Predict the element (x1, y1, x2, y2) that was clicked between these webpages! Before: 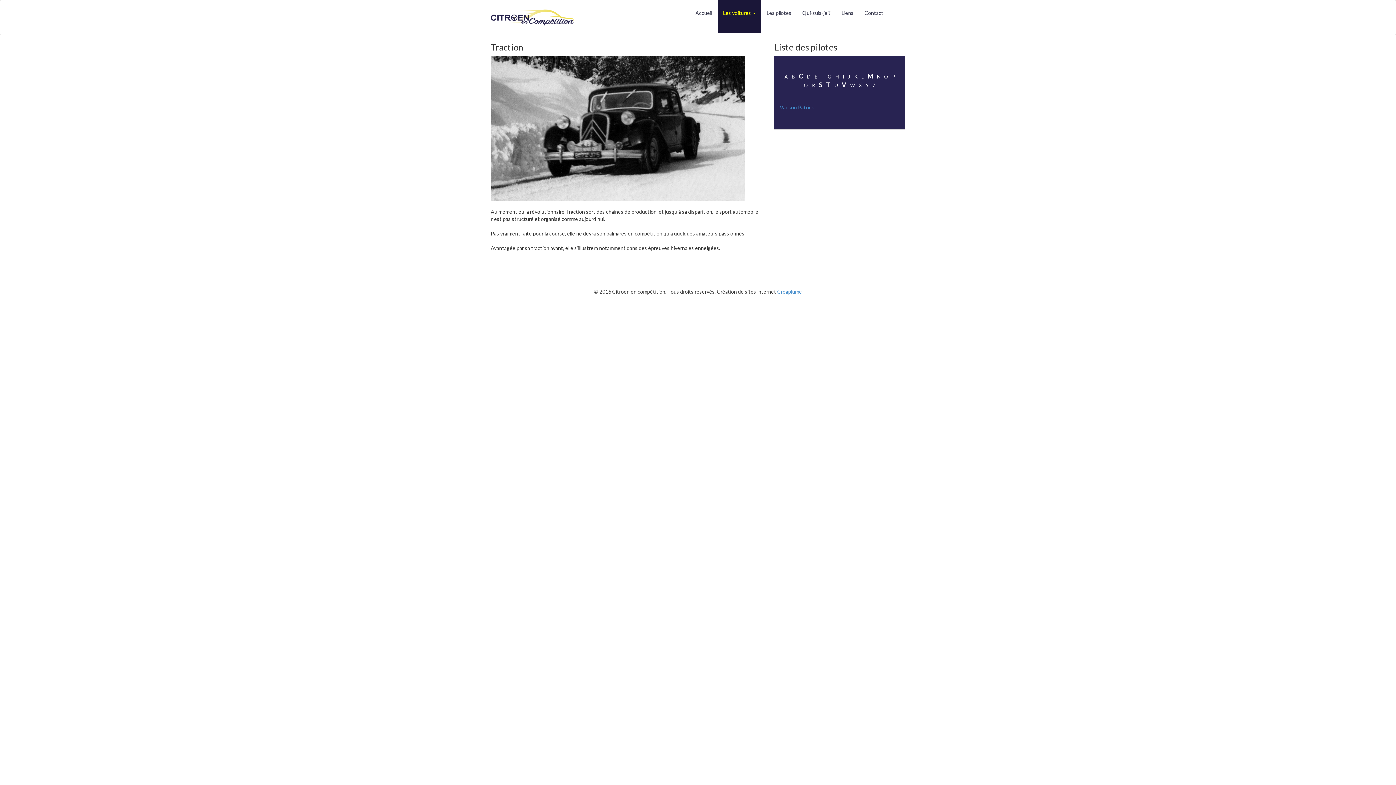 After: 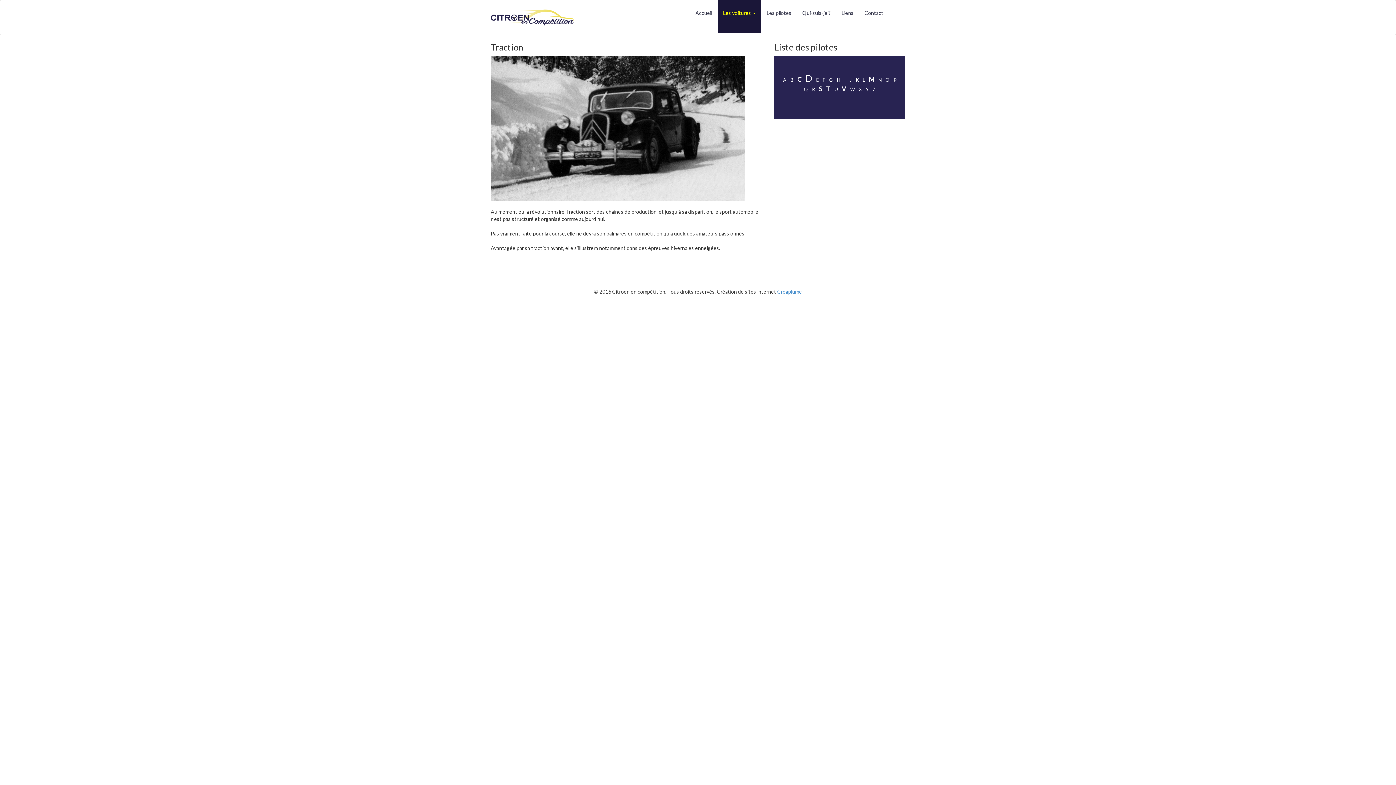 Action: bbox: (807, 73, 810, 79) label: D